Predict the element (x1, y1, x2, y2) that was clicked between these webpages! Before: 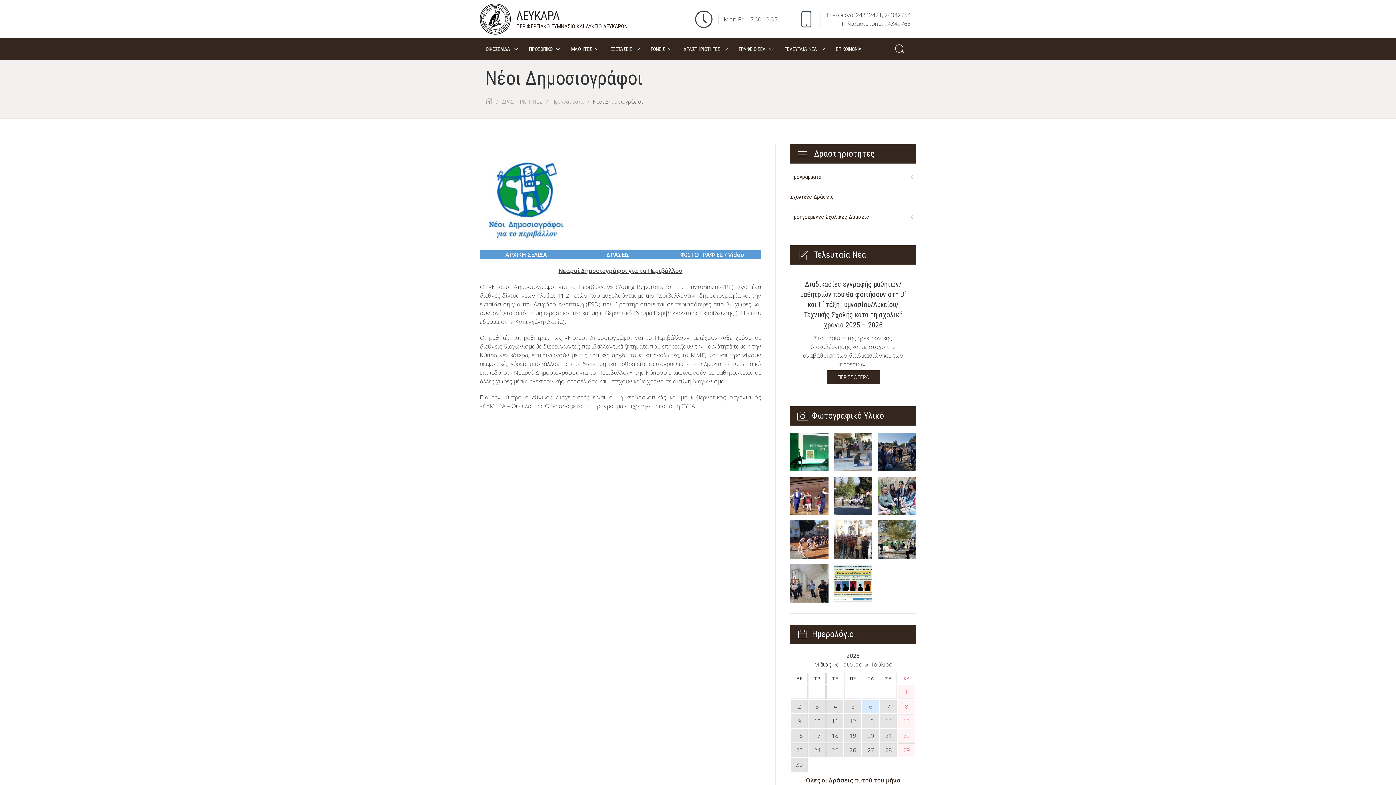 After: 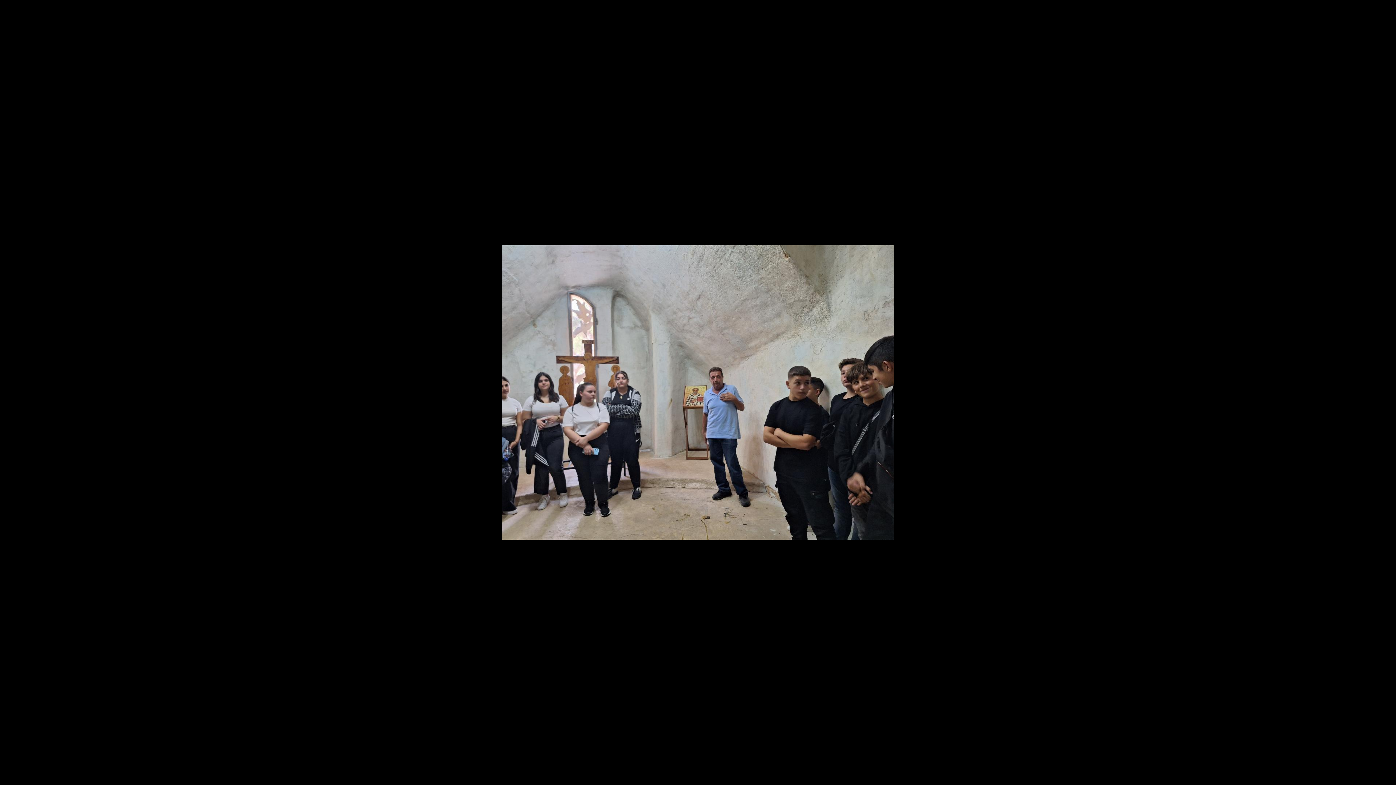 Action: bbox: (790, 564, 828, 602)